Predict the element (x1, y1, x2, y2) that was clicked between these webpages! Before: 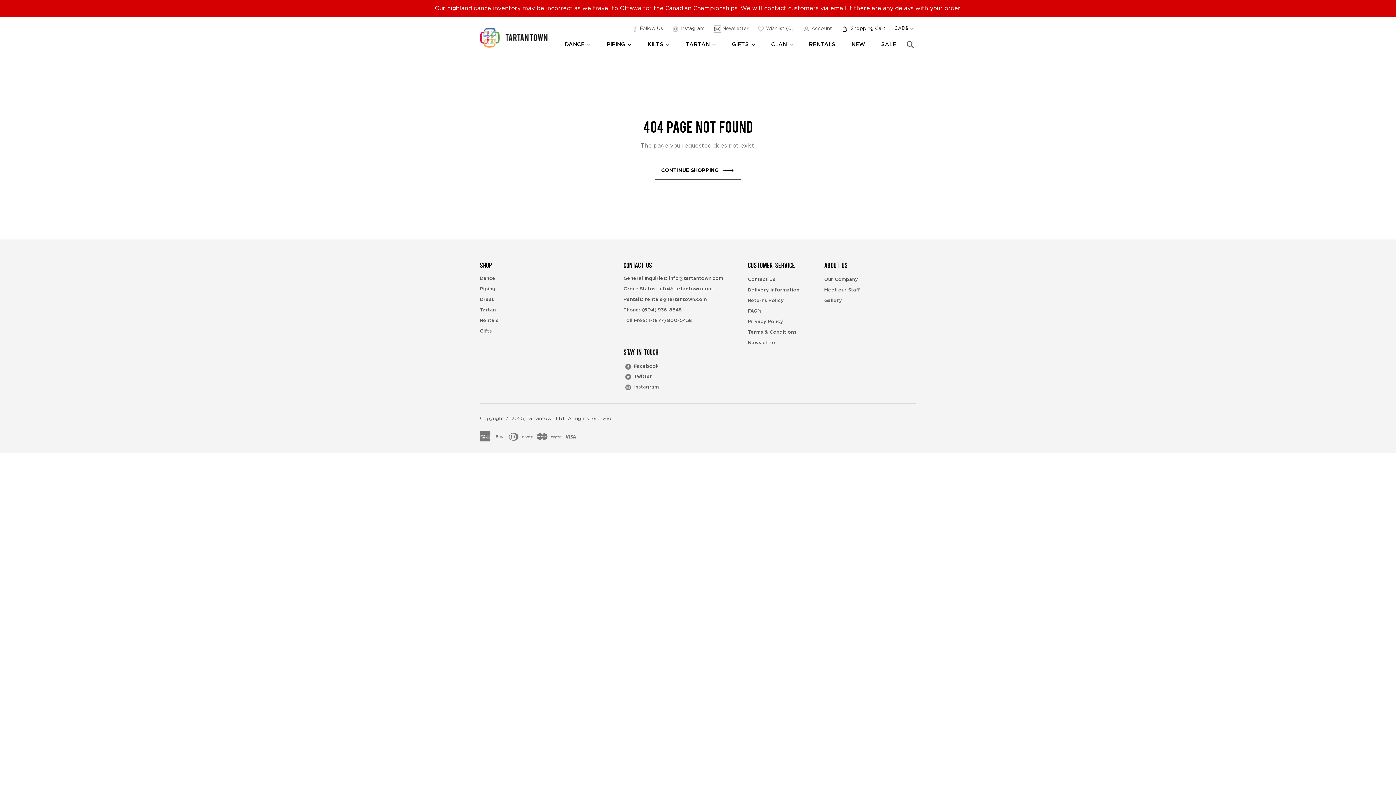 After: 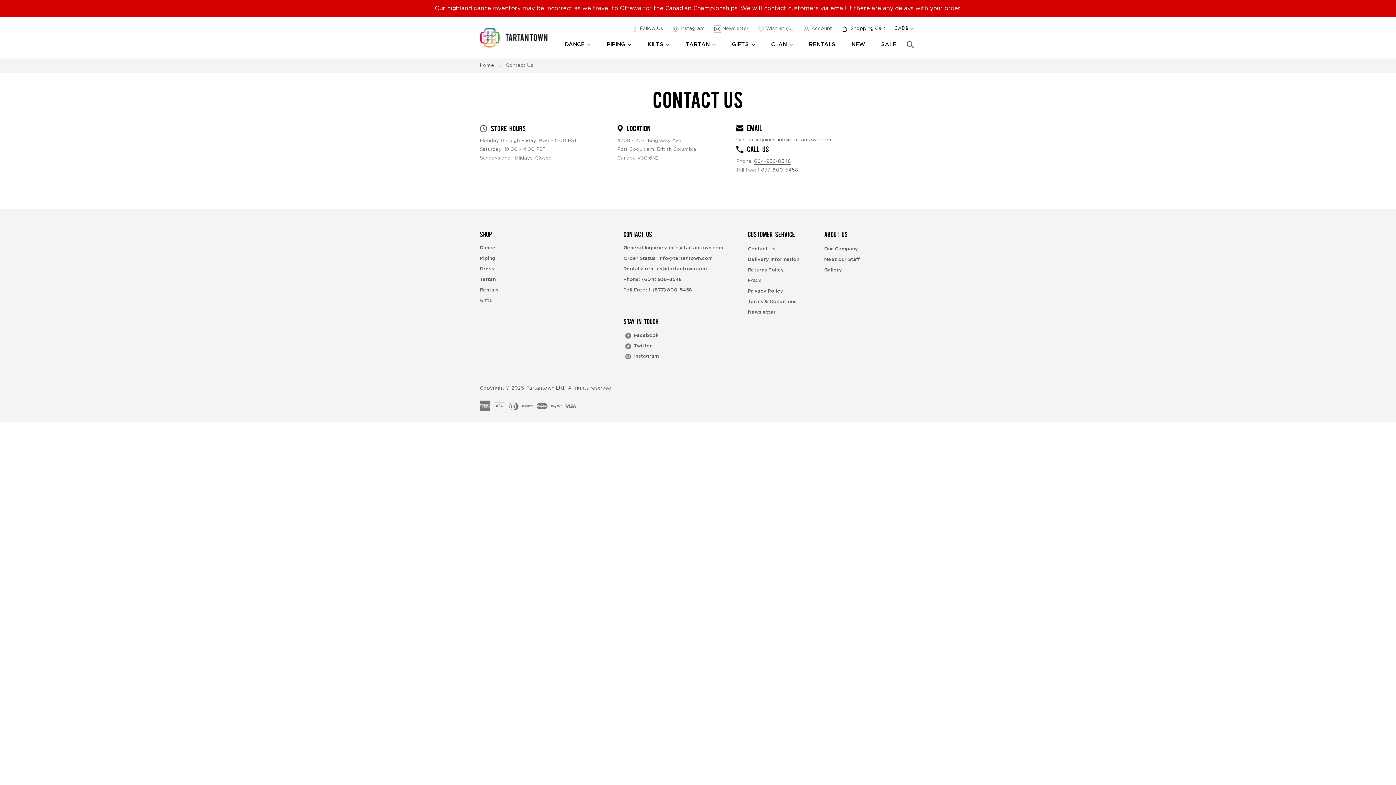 Action: label: Contact Us bbox: (748, 277, 775, 282)